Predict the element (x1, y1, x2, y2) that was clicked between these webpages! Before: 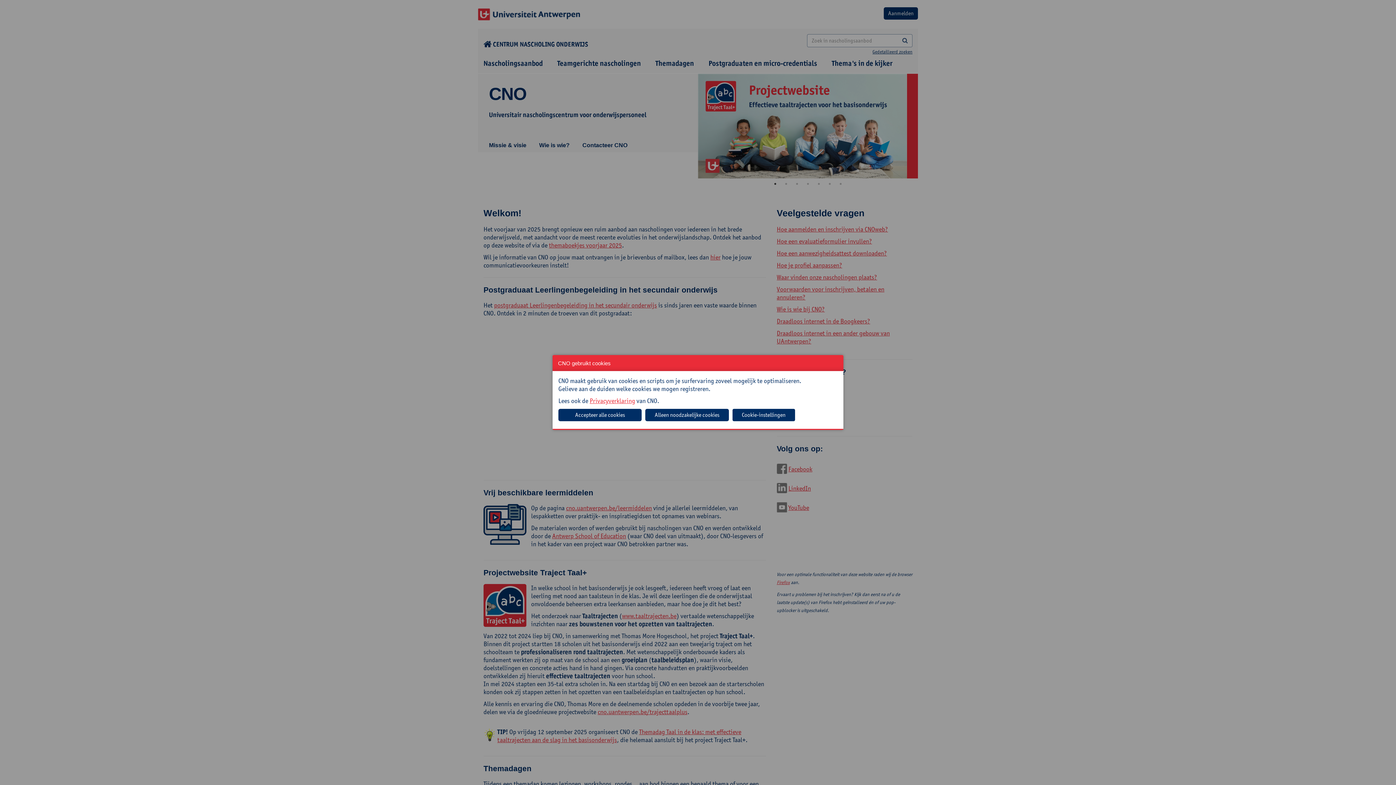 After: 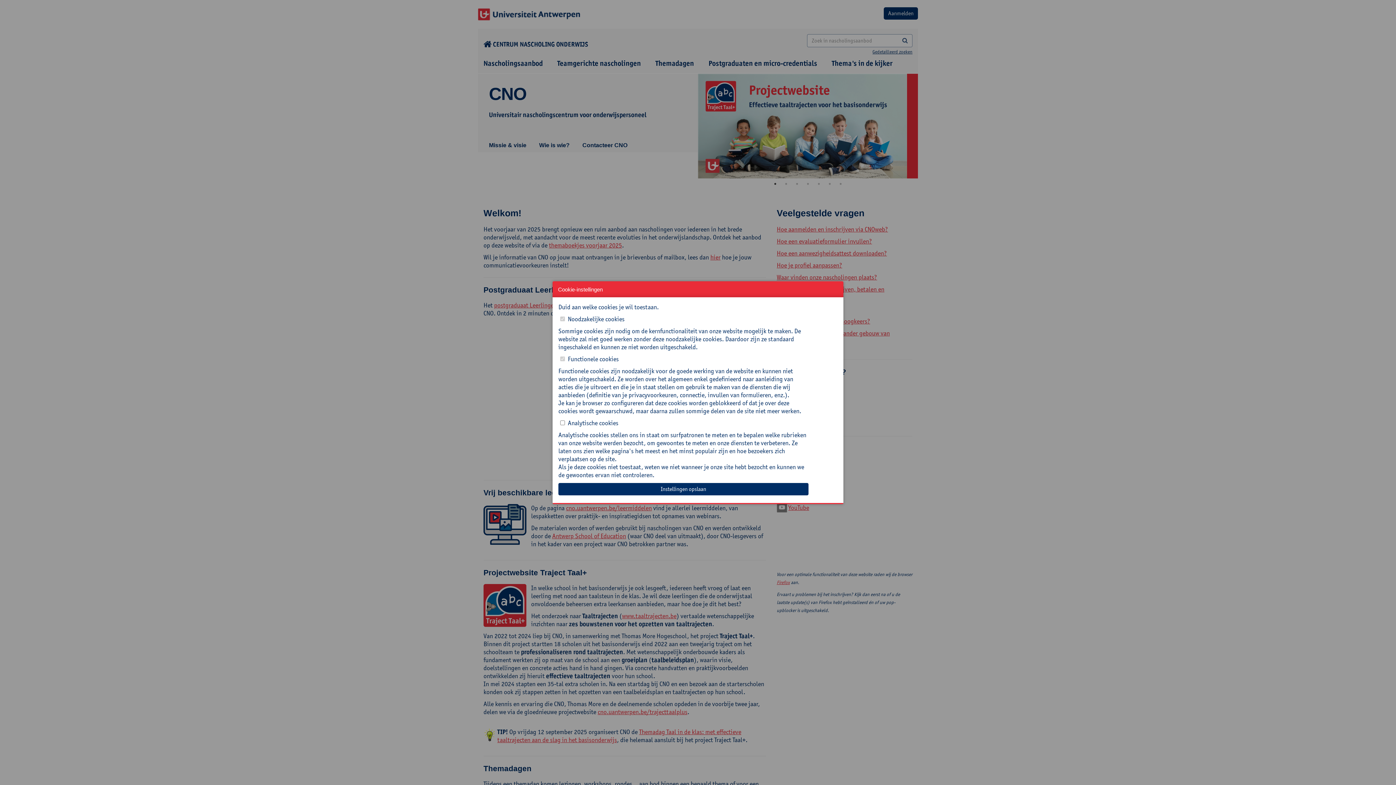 Action: bbox: (732, 409, 795, 421) label: Cookie-instellingen